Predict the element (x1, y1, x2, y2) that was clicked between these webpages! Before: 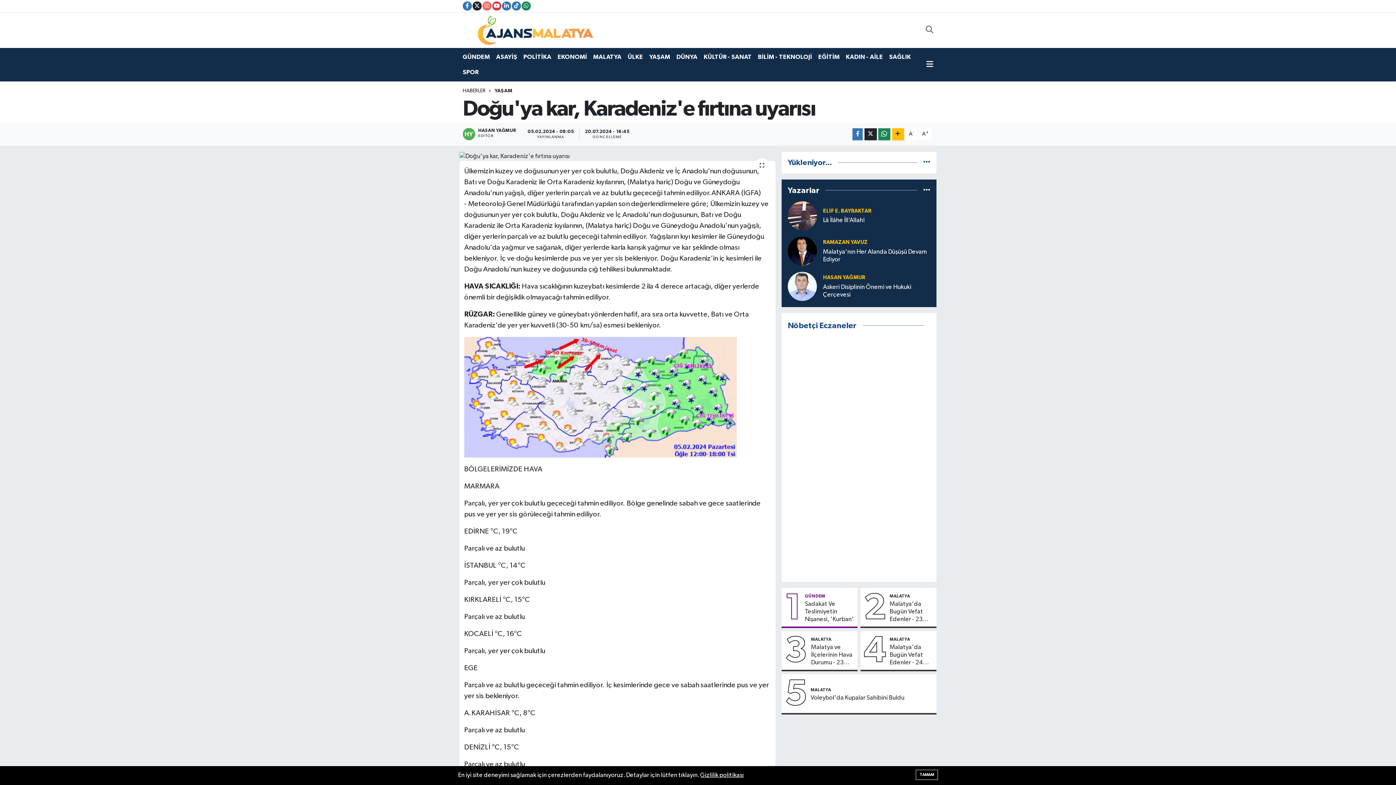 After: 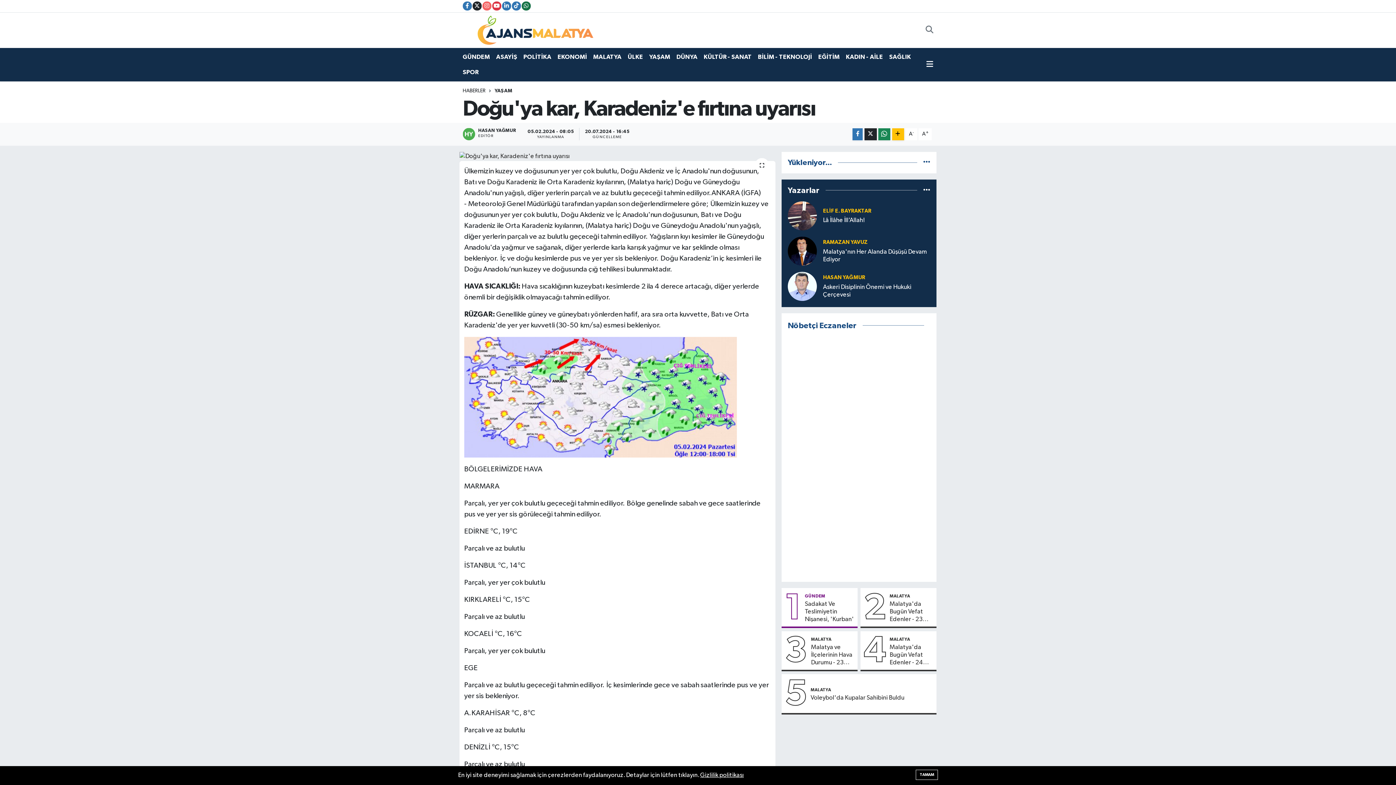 Action: bbox: (521, 1, 530, 10)